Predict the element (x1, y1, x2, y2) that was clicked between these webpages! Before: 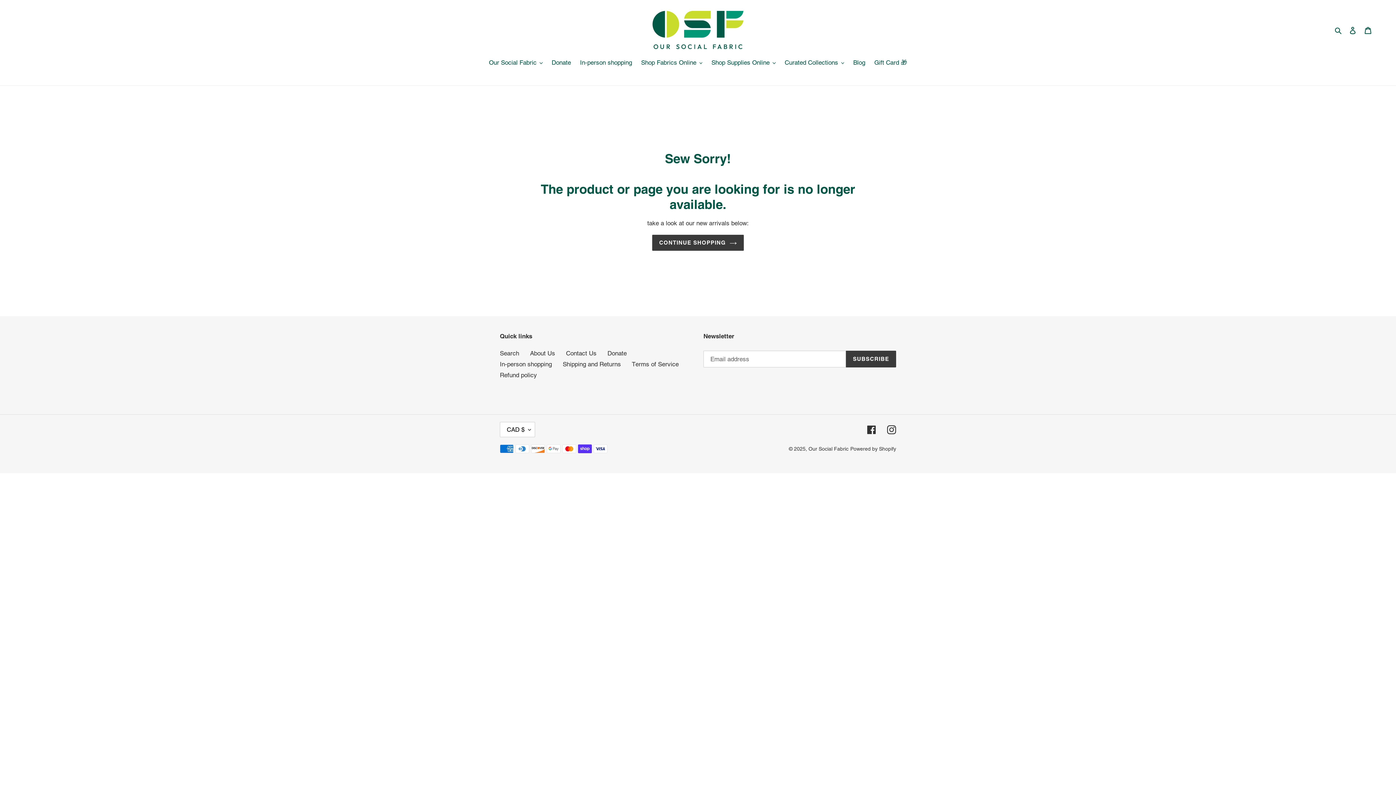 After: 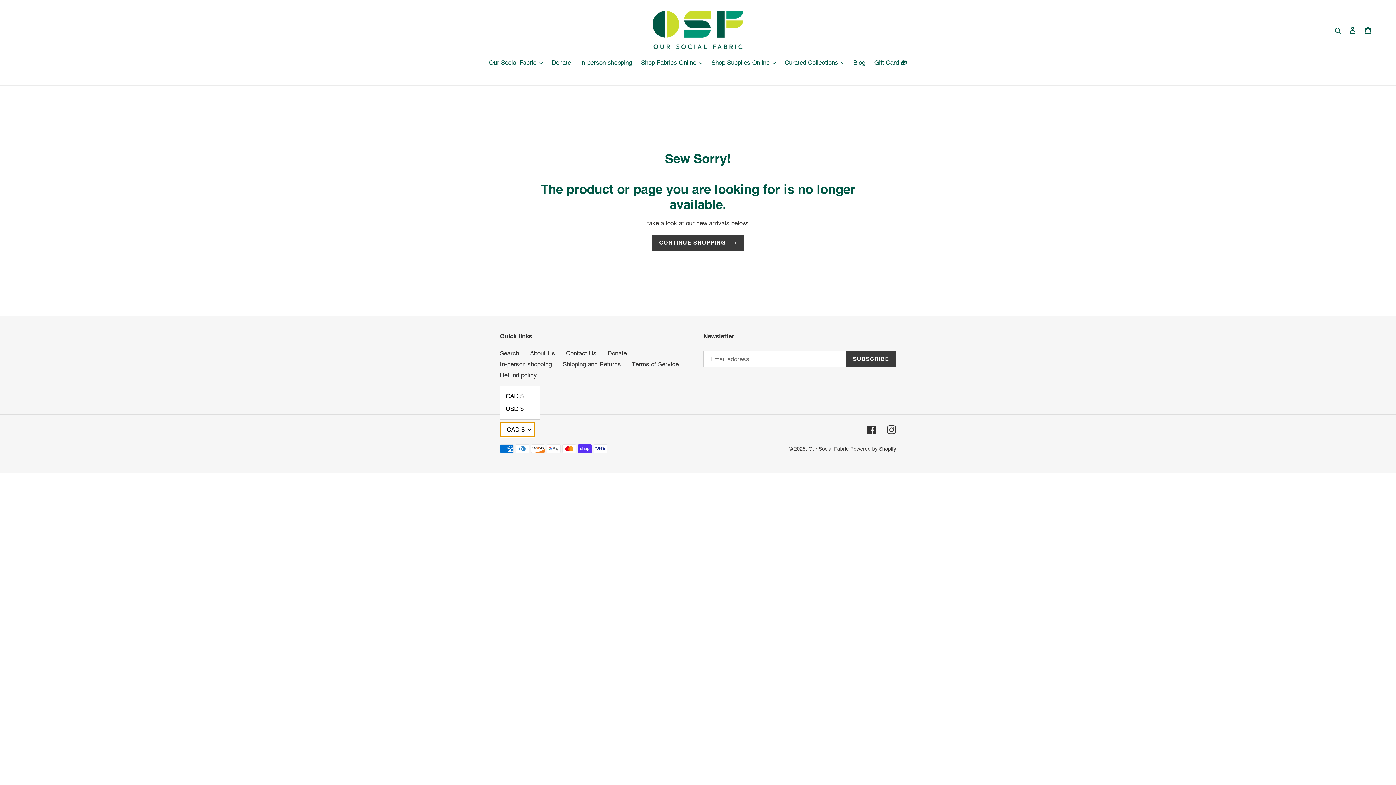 Action: bbox: (500, 422, 535, 437) label: CAD $